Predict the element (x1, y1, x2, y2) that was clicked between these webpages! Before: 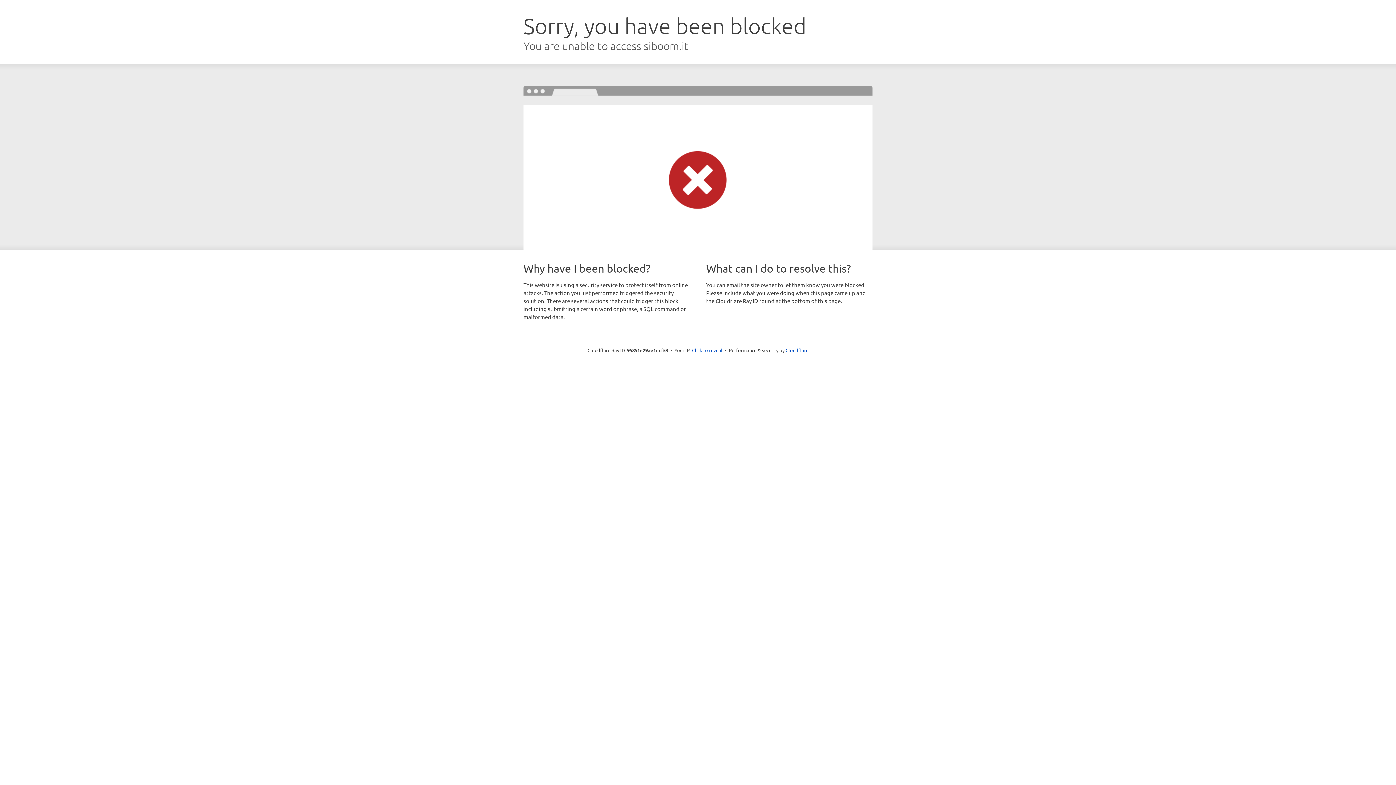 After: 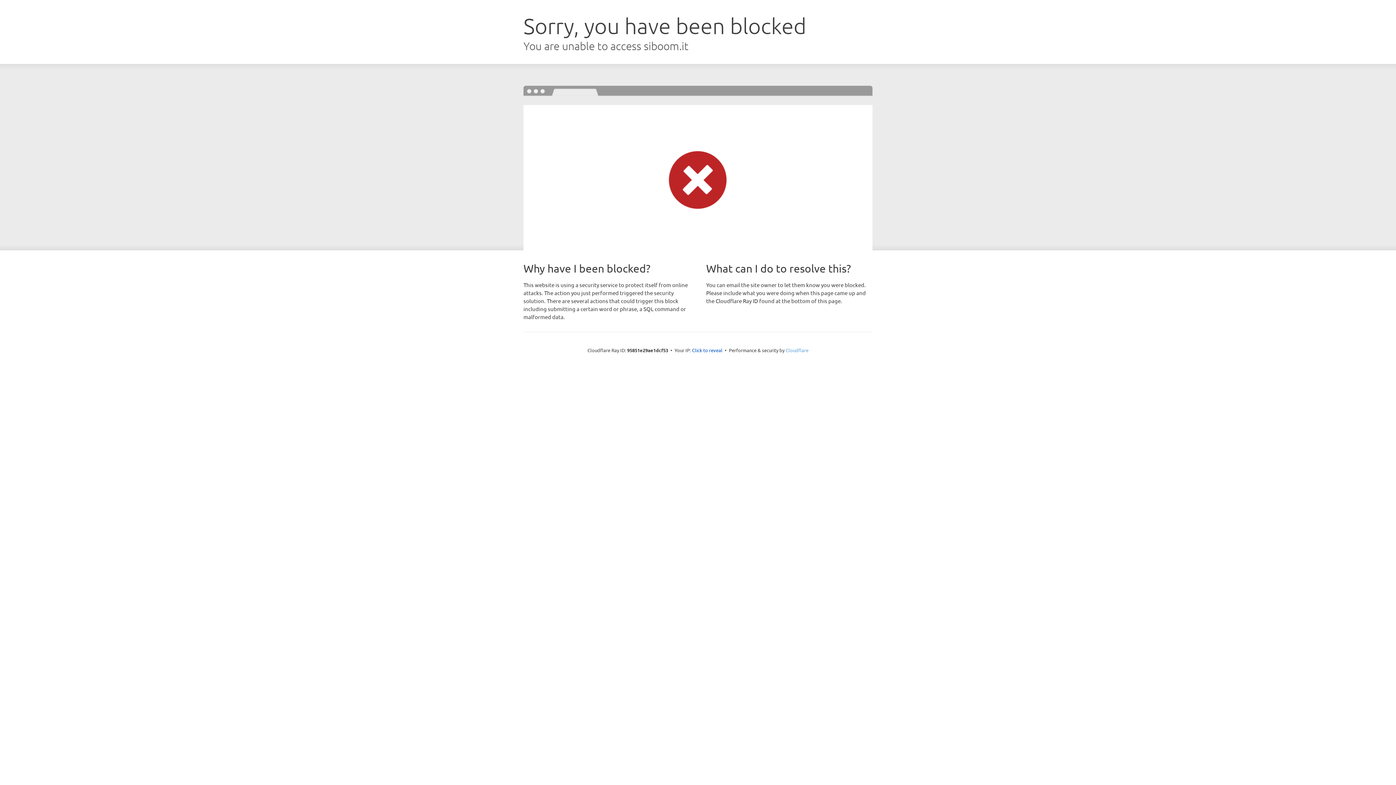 Action: bbox: (785, 347, 808, 353) label: Cloudflare